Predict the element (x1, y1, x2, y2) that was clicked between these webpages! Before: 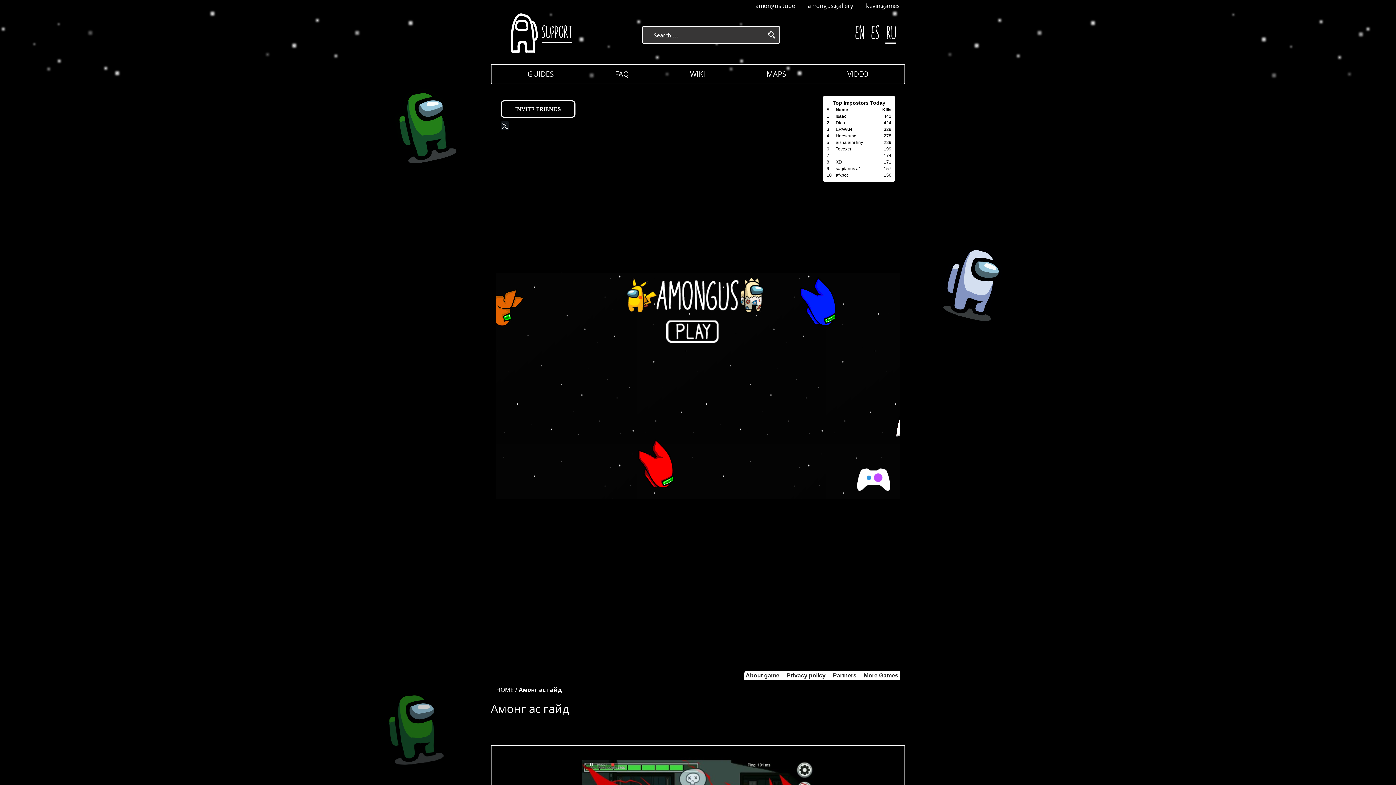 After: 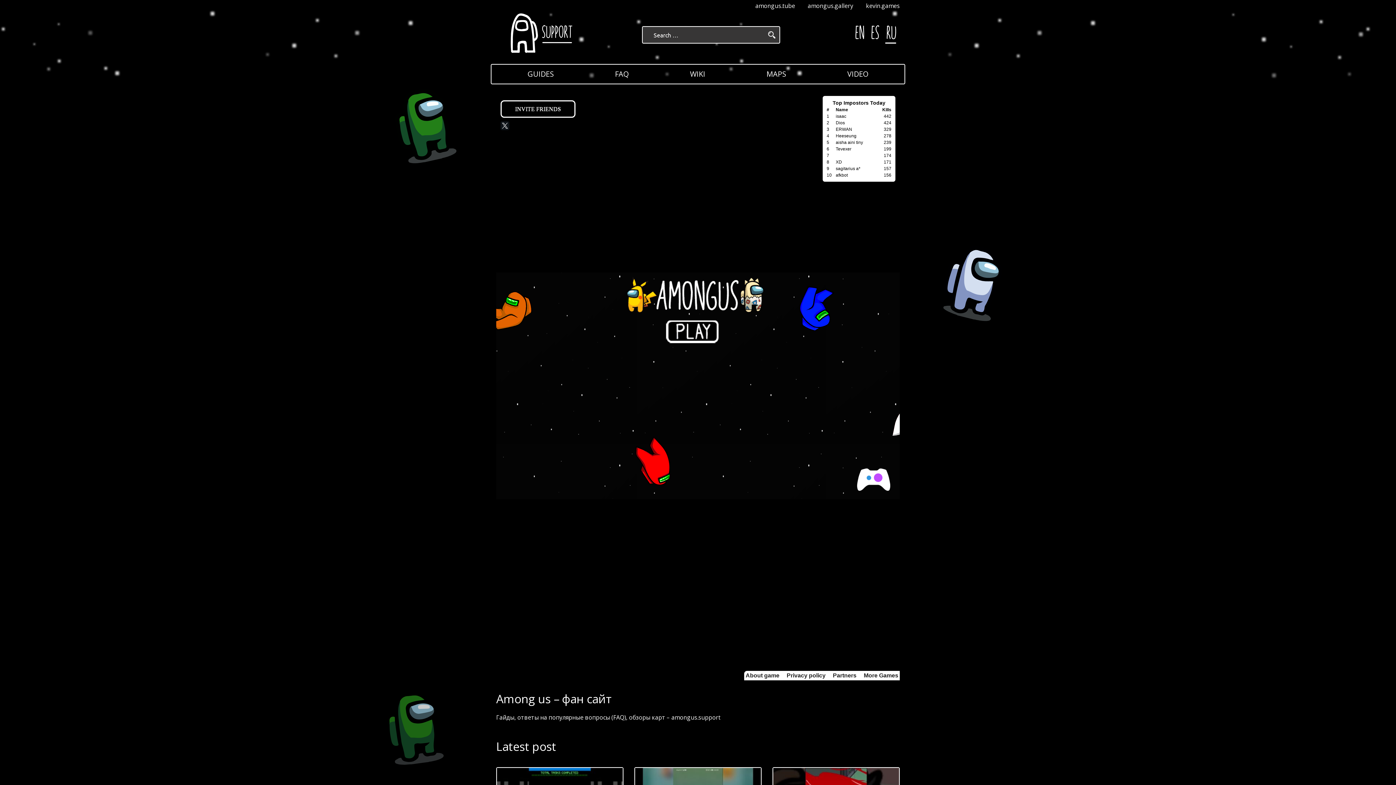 Action: bbox: (496, 686, 513, 694) label: HOME